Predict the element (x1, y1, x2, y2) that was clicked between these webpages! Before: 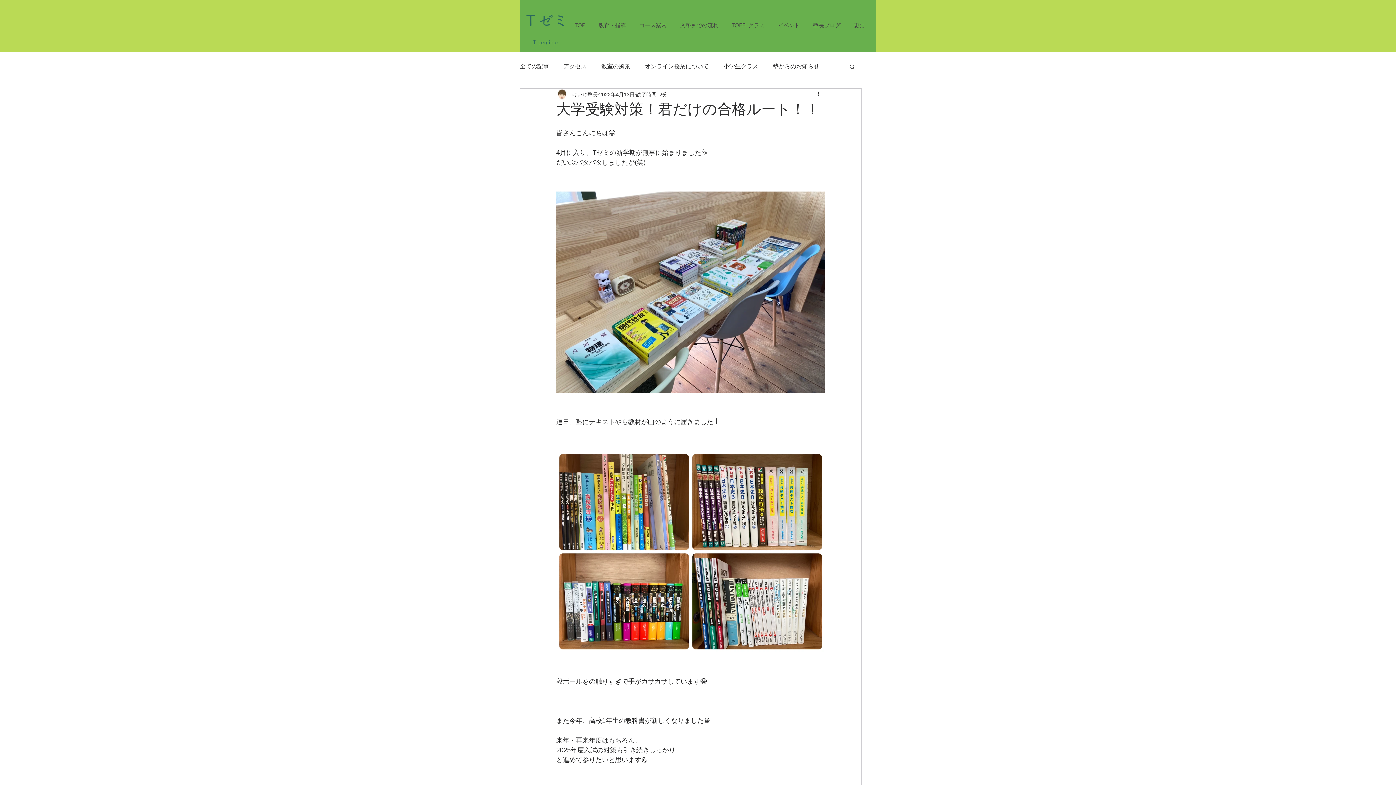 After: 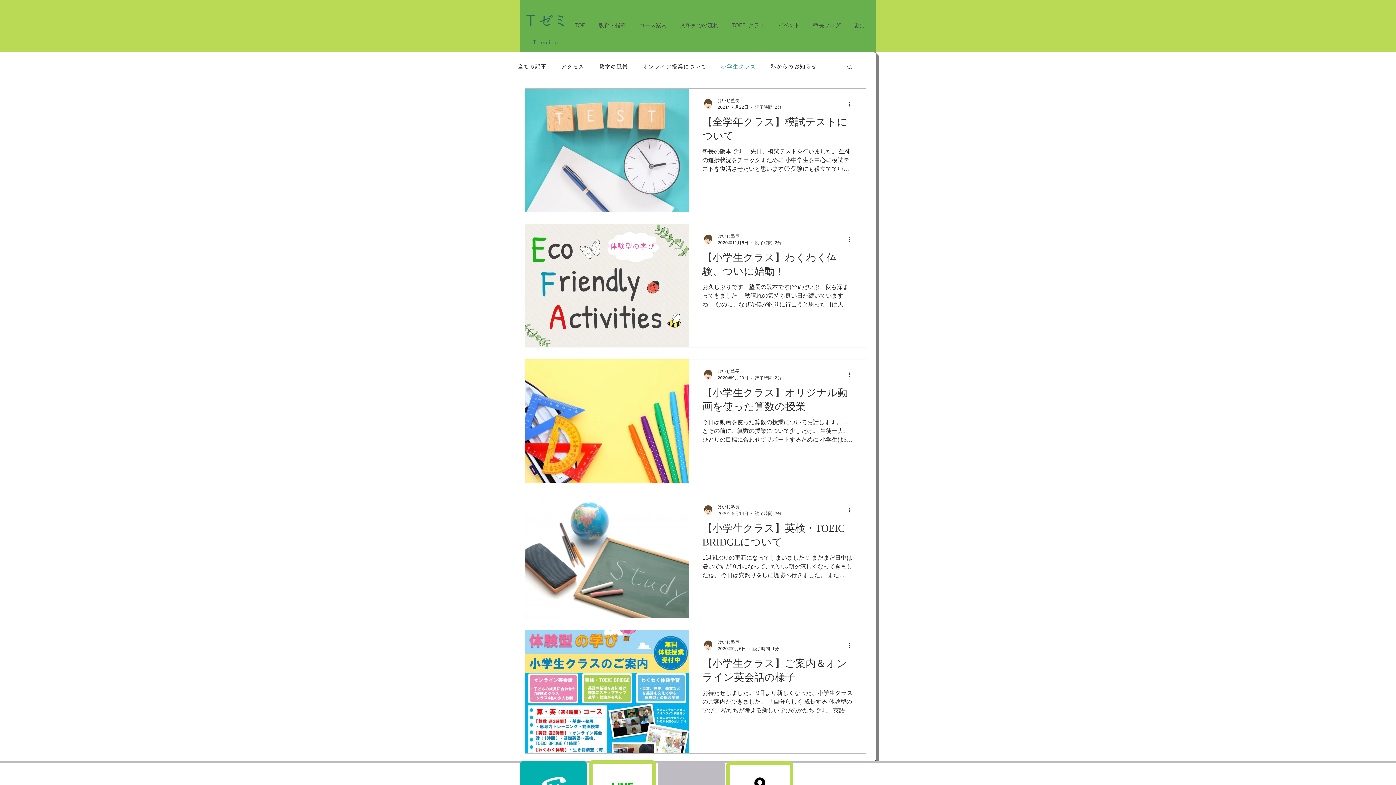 Action: label: 小学生クラス bbox: (723, 62, 758, 70)